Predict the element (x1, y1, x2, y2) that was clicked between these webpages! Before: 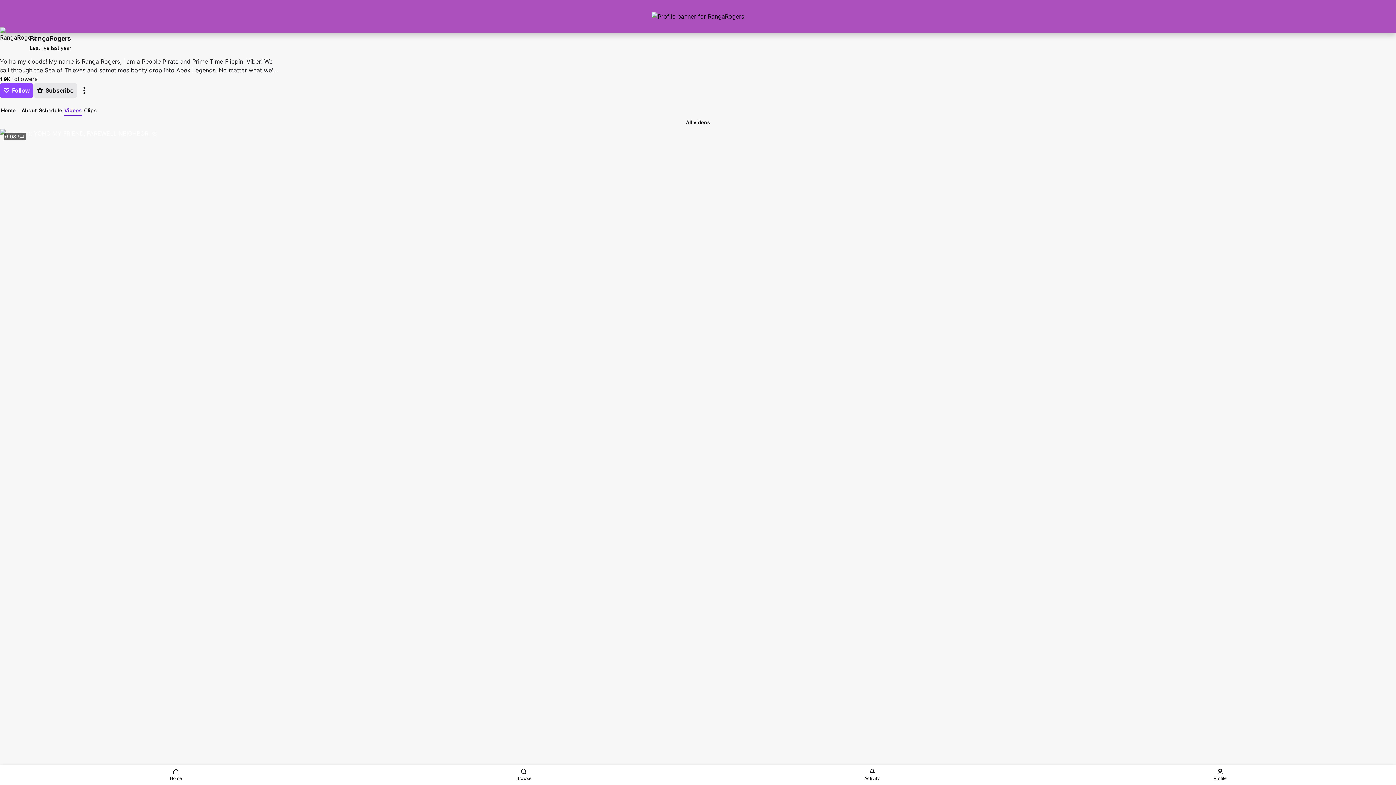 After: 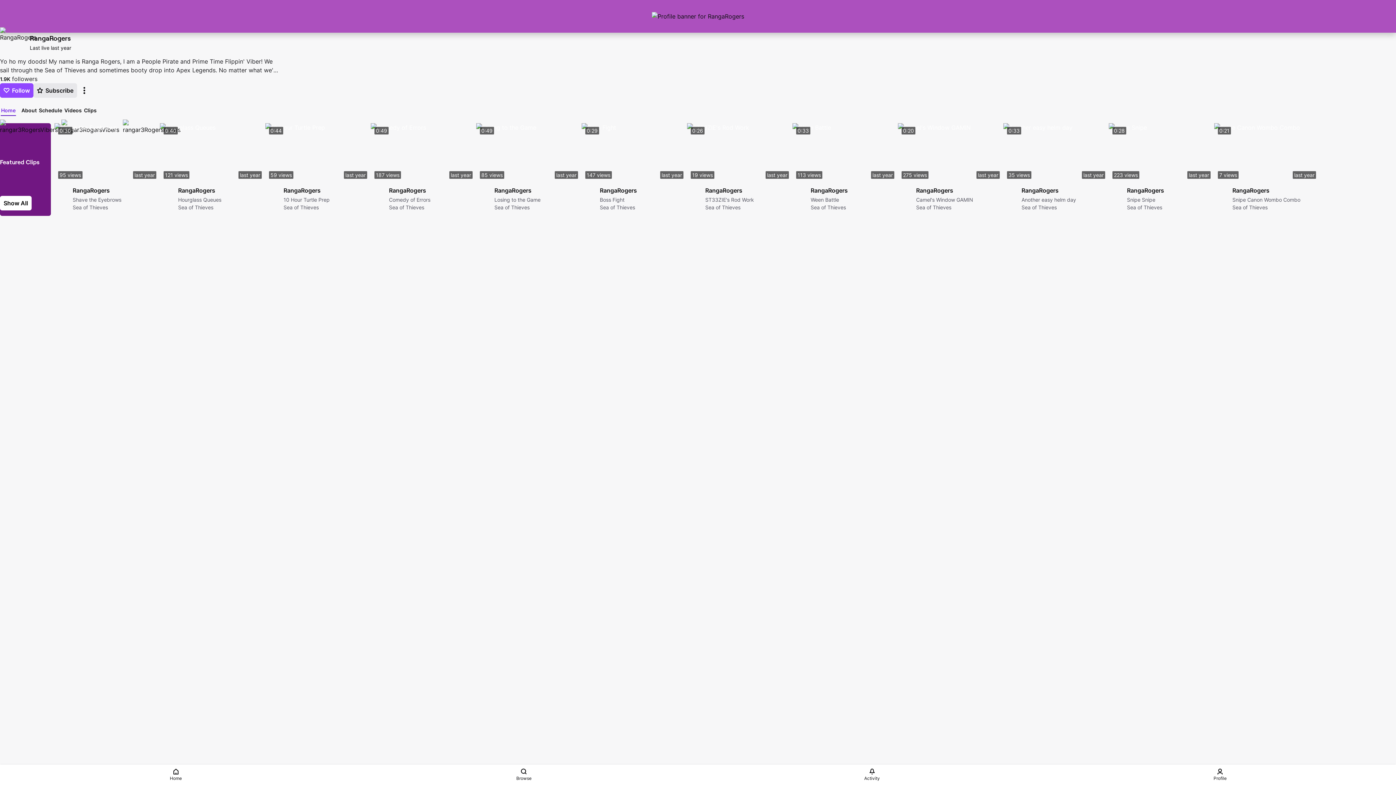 Action: bbox: (0, 106, 19, 114) label: Home